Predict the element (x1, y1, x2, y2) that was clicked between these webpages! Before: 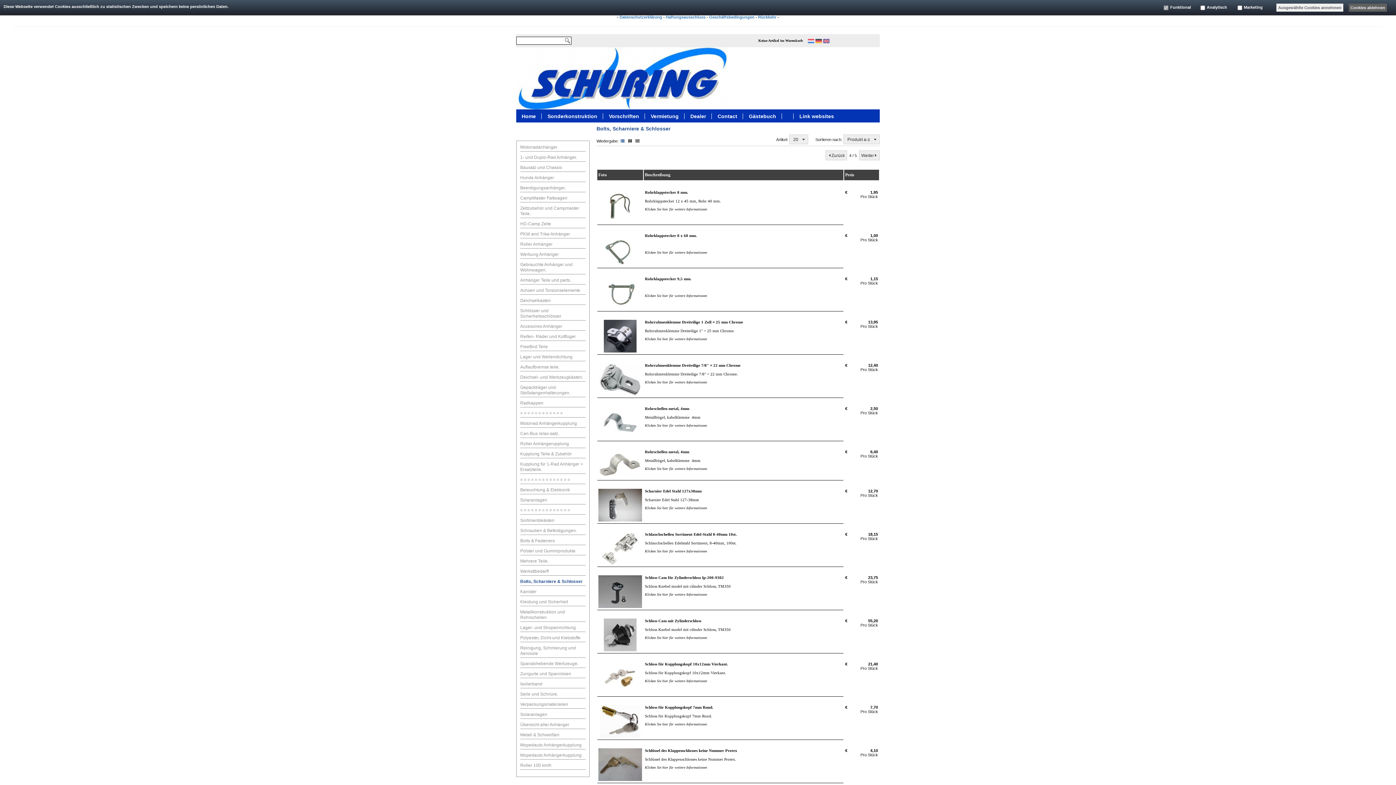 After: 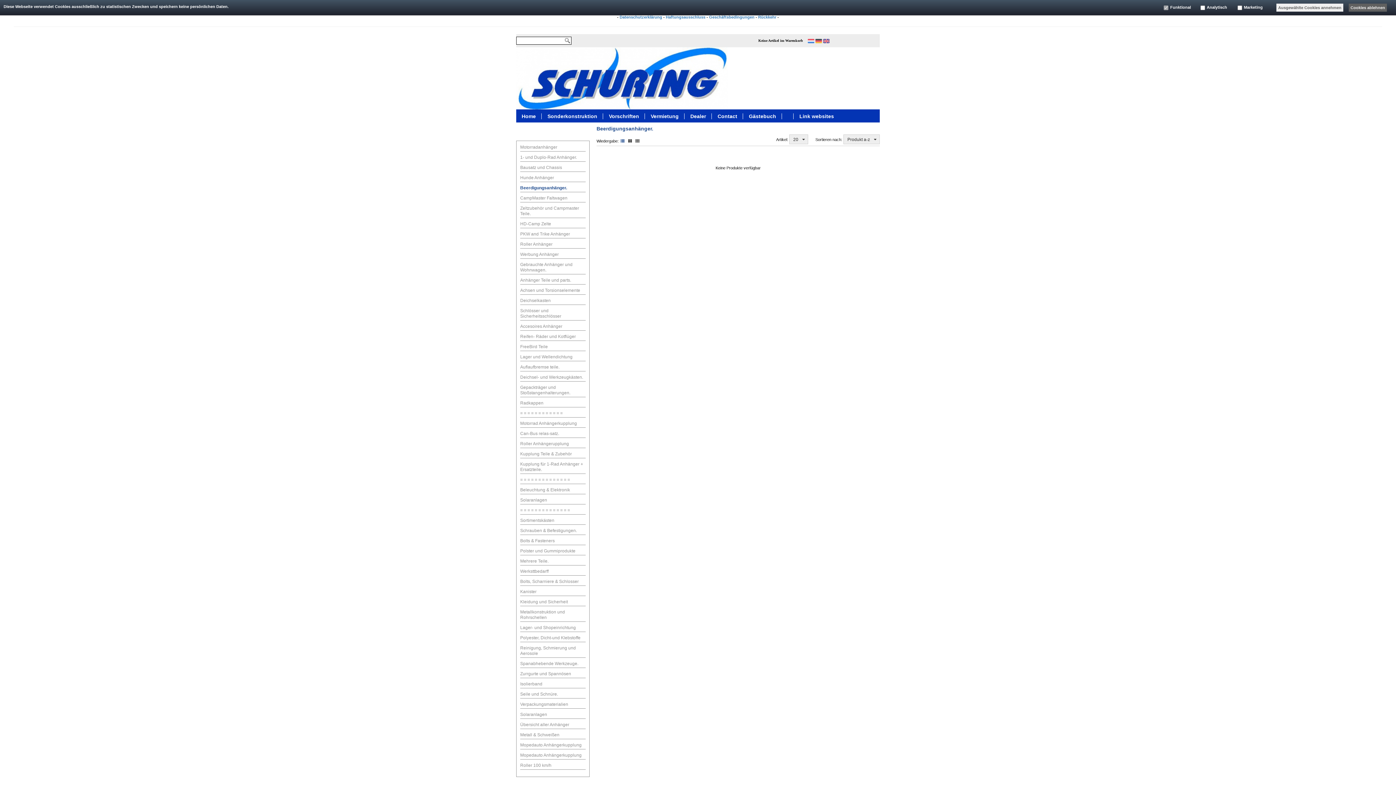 Action: label: Beerdigungsanhänger. bbox: (520, 185, 565, 190)